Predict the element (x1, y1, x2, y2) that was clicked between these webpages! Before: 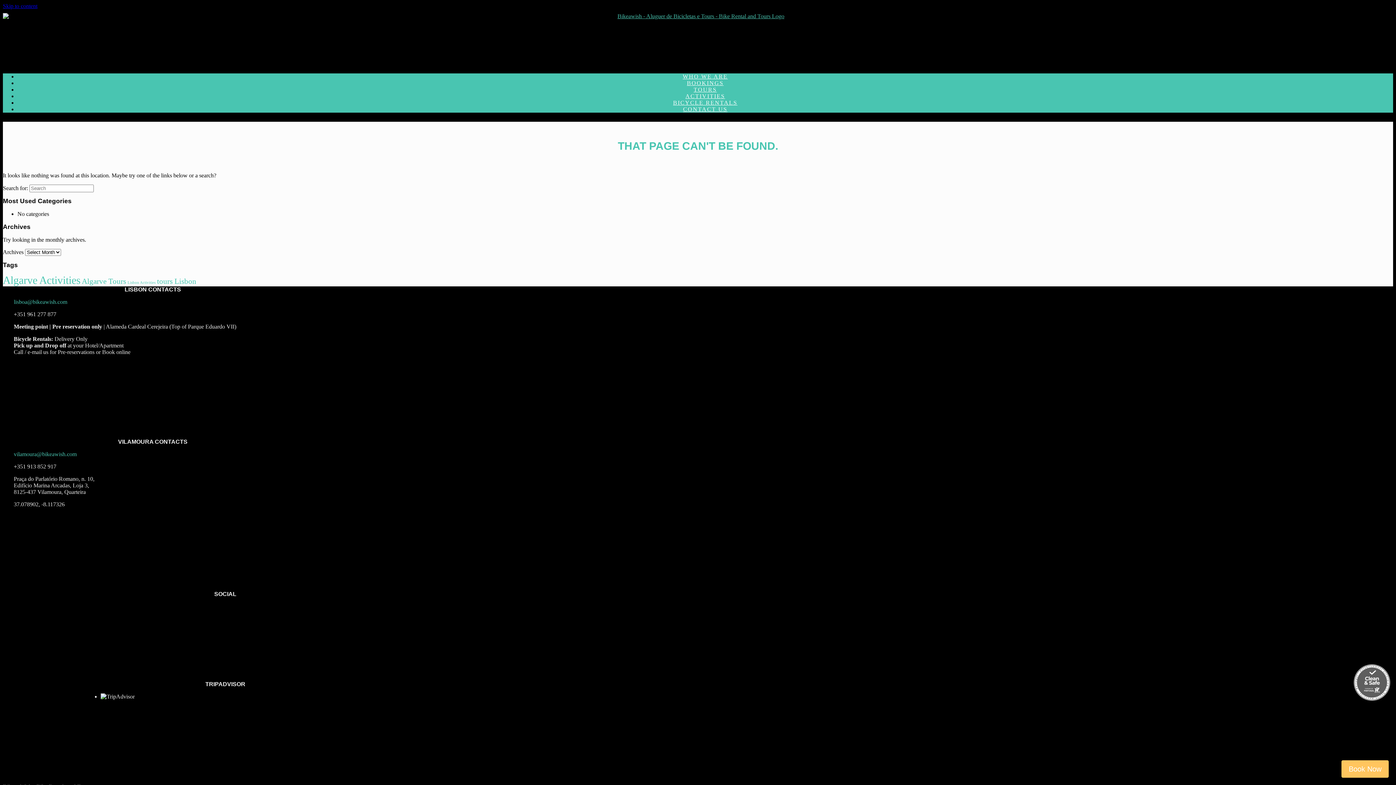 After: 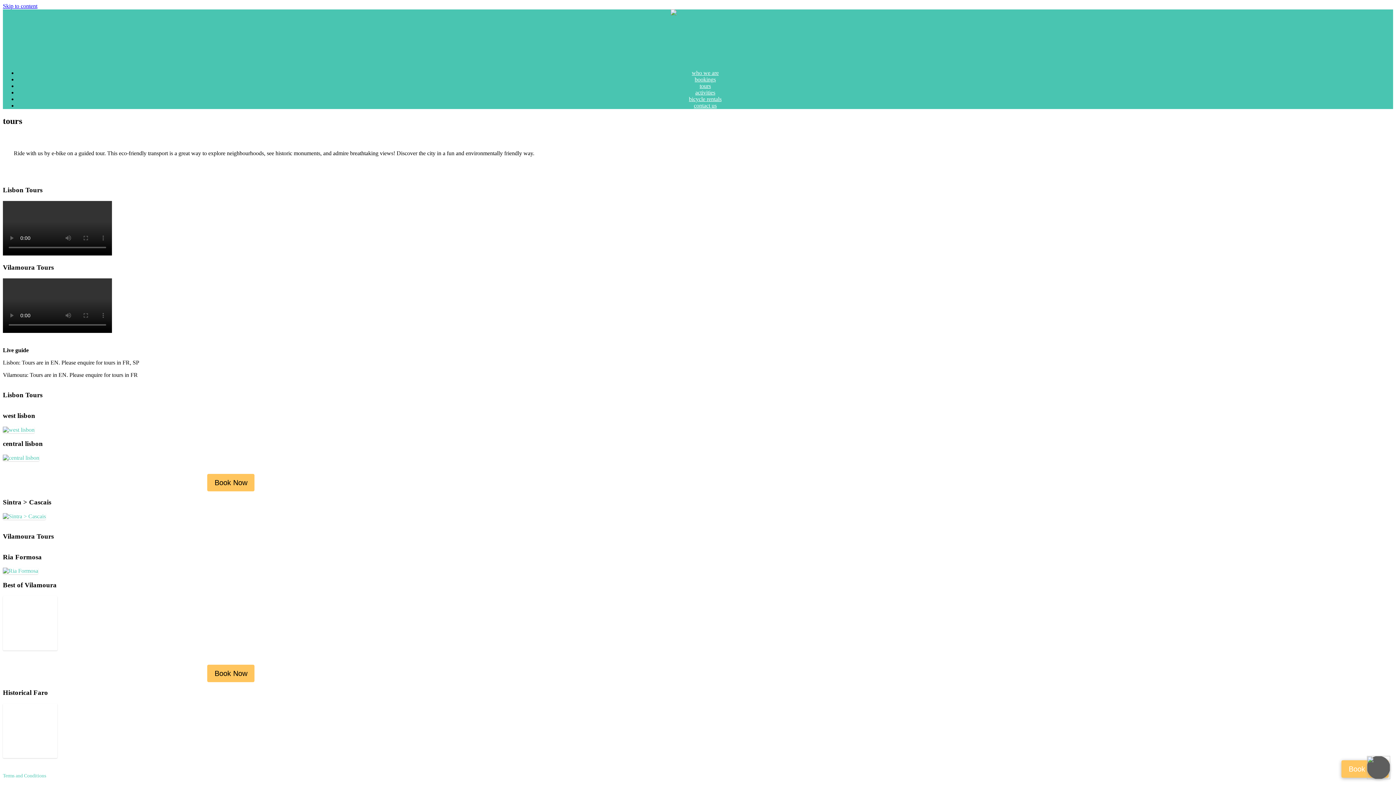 Action: bbox: (693, 86, 717, 92) label: TOURS